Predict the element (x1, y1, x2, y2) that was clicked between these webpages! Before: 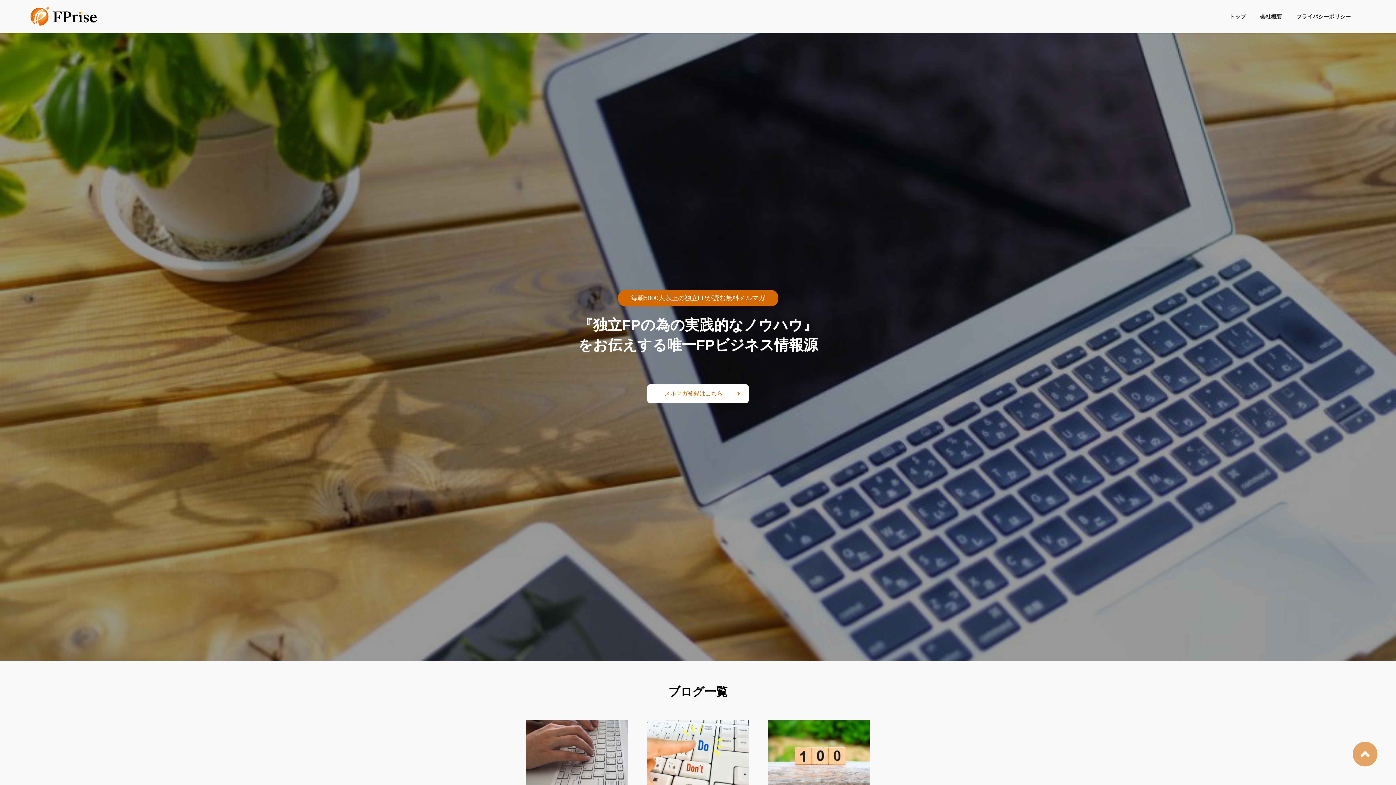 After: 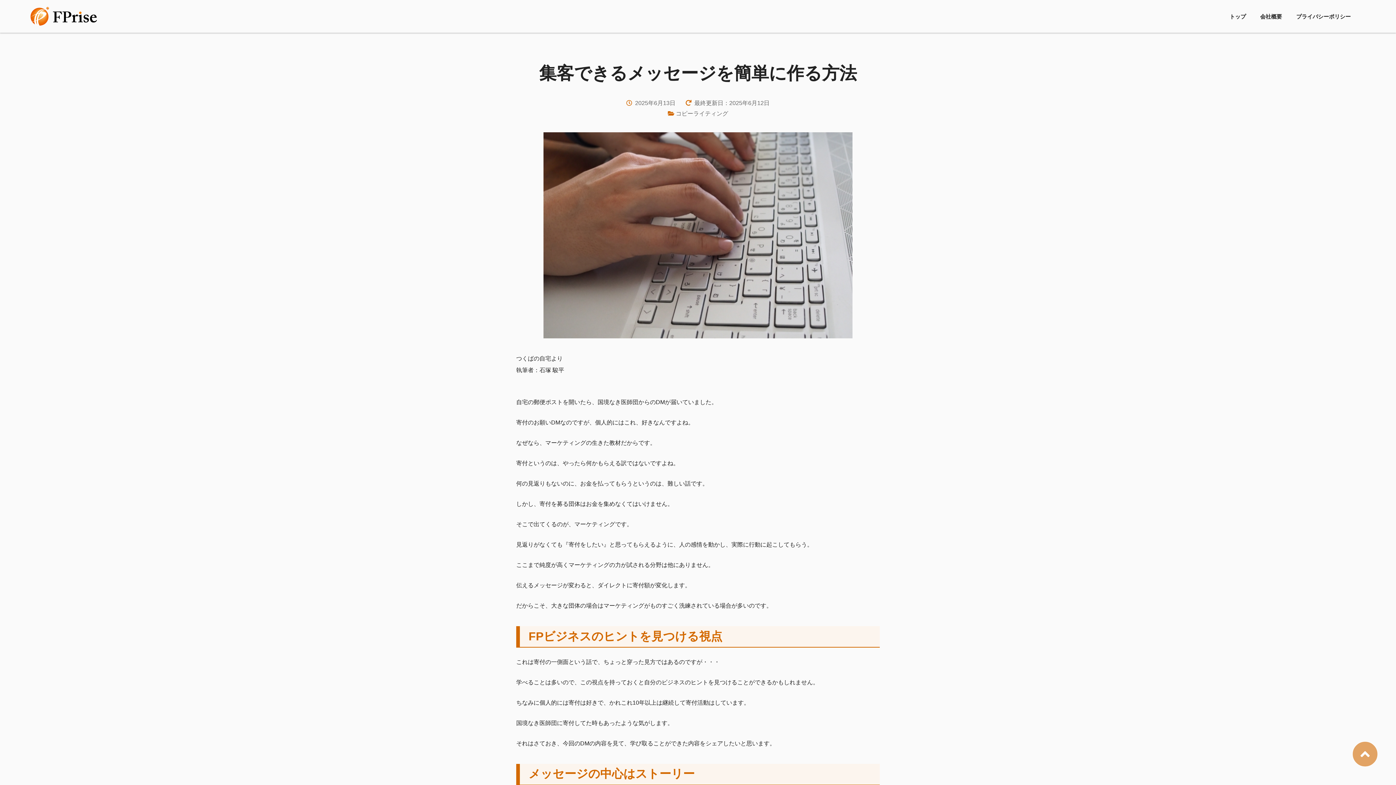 Action: bbox: (526, 720, 627, 788)